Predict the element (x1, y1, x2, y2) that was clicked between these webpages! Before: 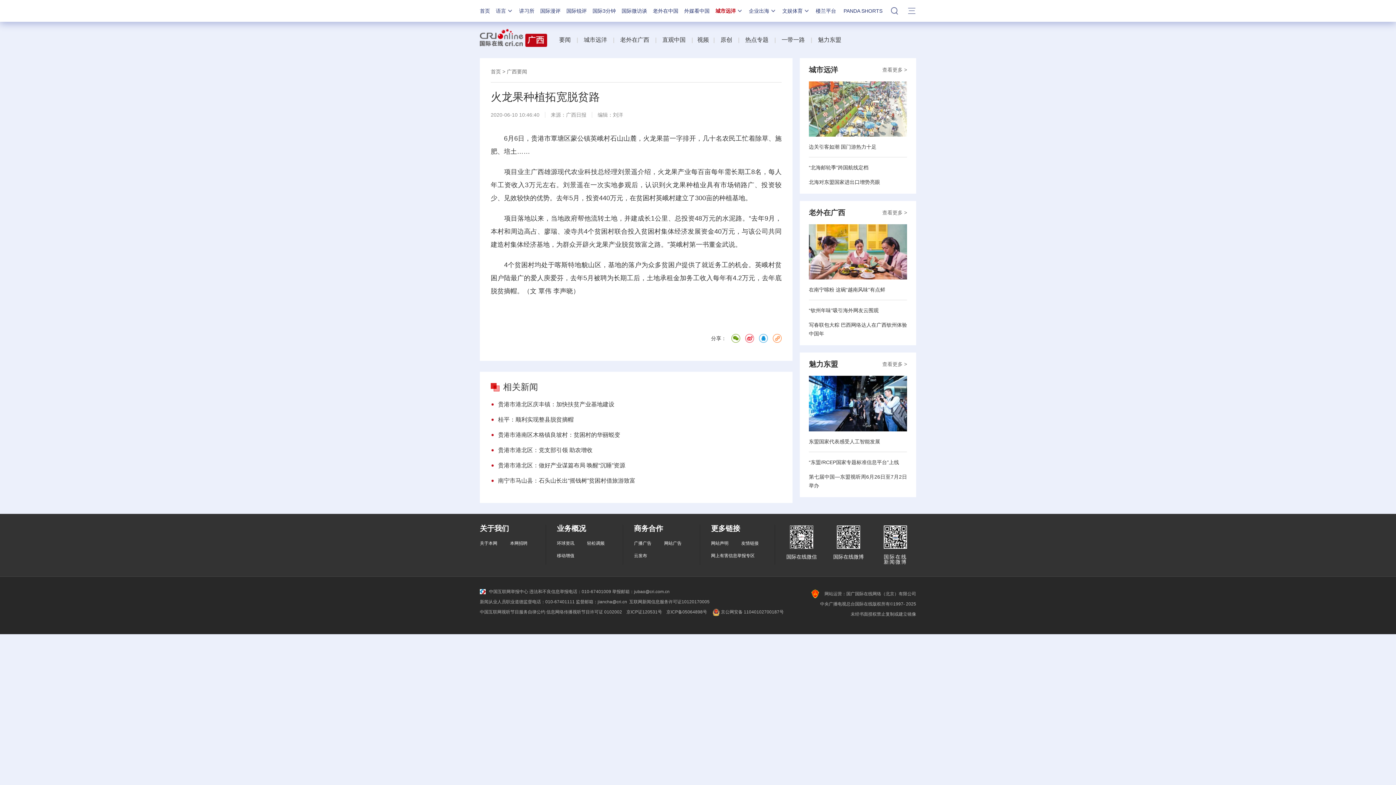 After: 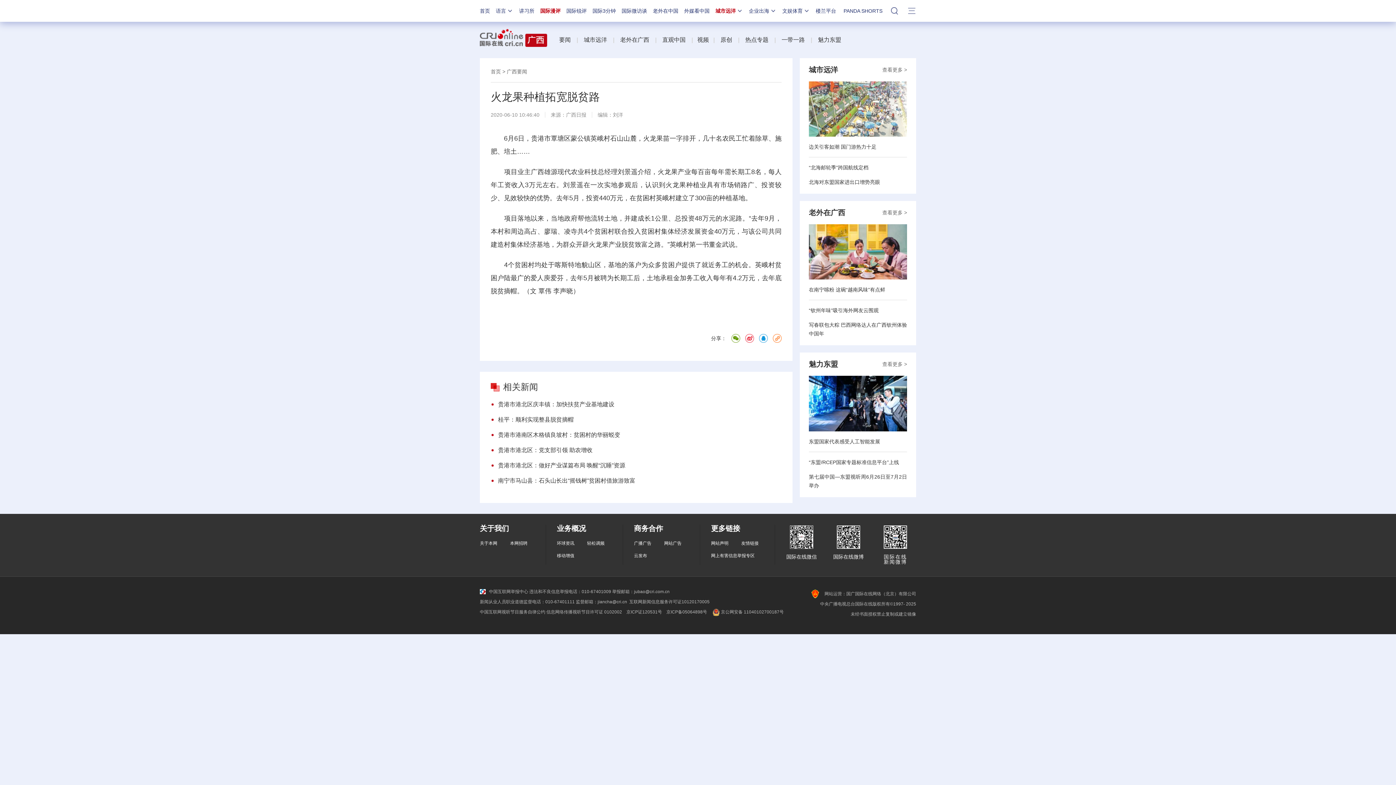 Action: bbox: (540, 8, 560, 13) label: 国际漫评